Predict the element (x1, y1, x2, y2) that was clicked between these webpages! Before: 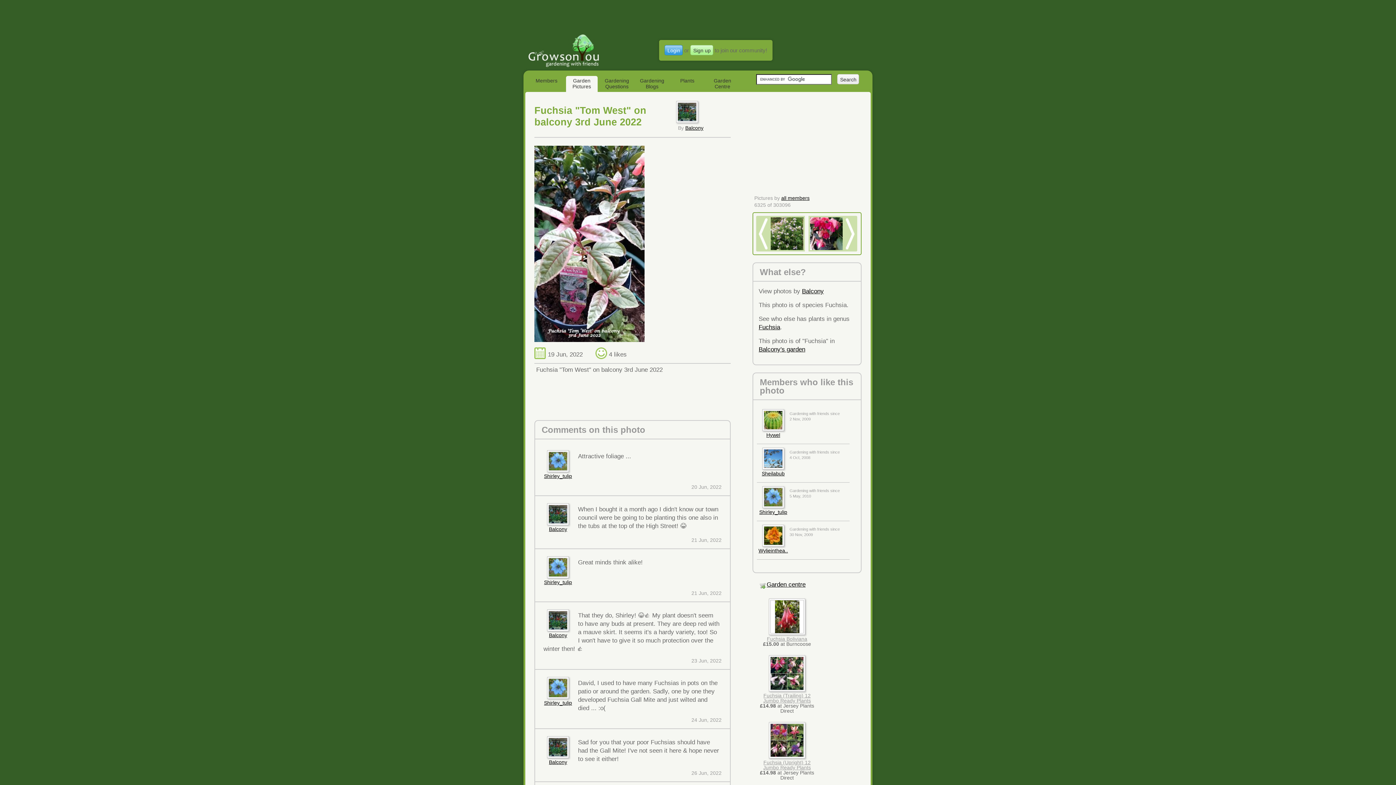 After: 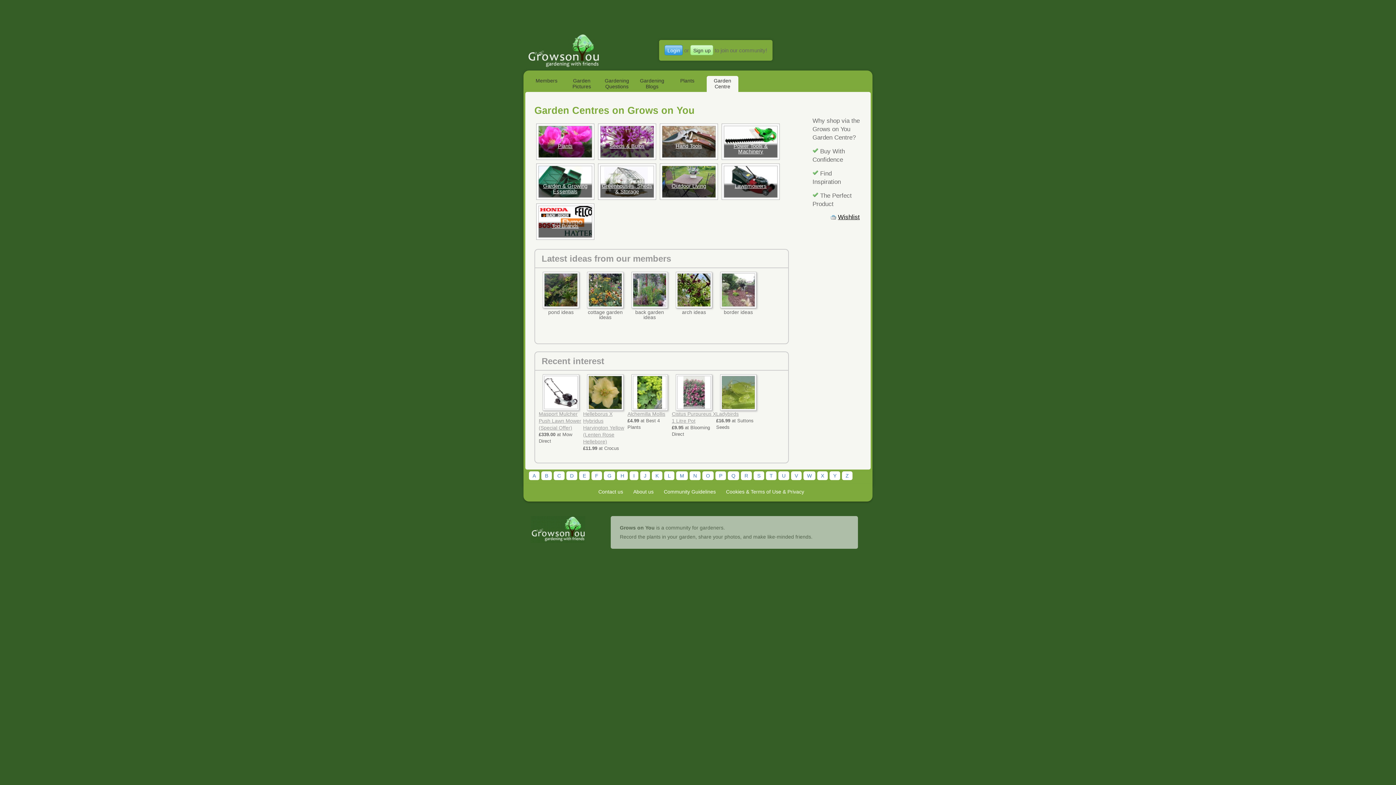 Action: label: Garden centre bbox: (760, 580, 805, 589)